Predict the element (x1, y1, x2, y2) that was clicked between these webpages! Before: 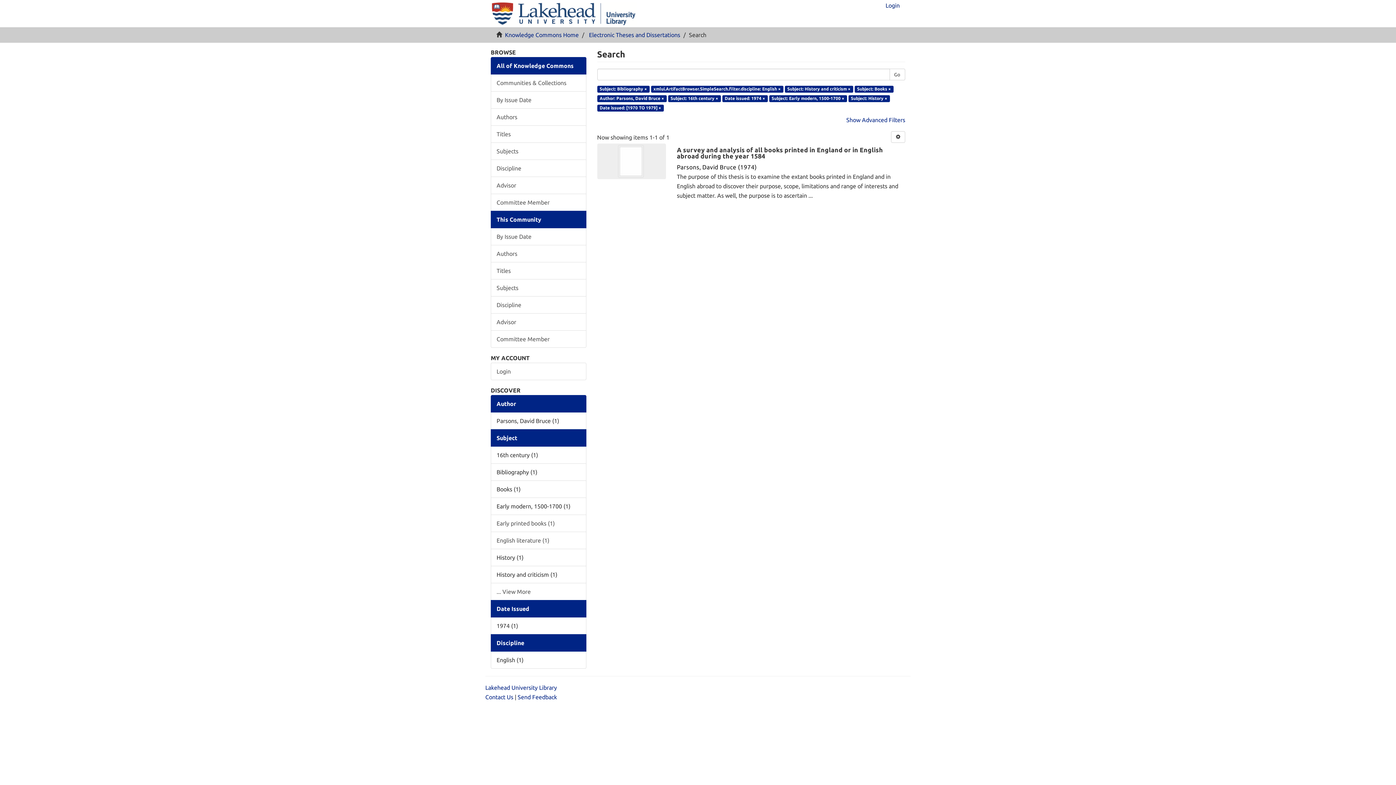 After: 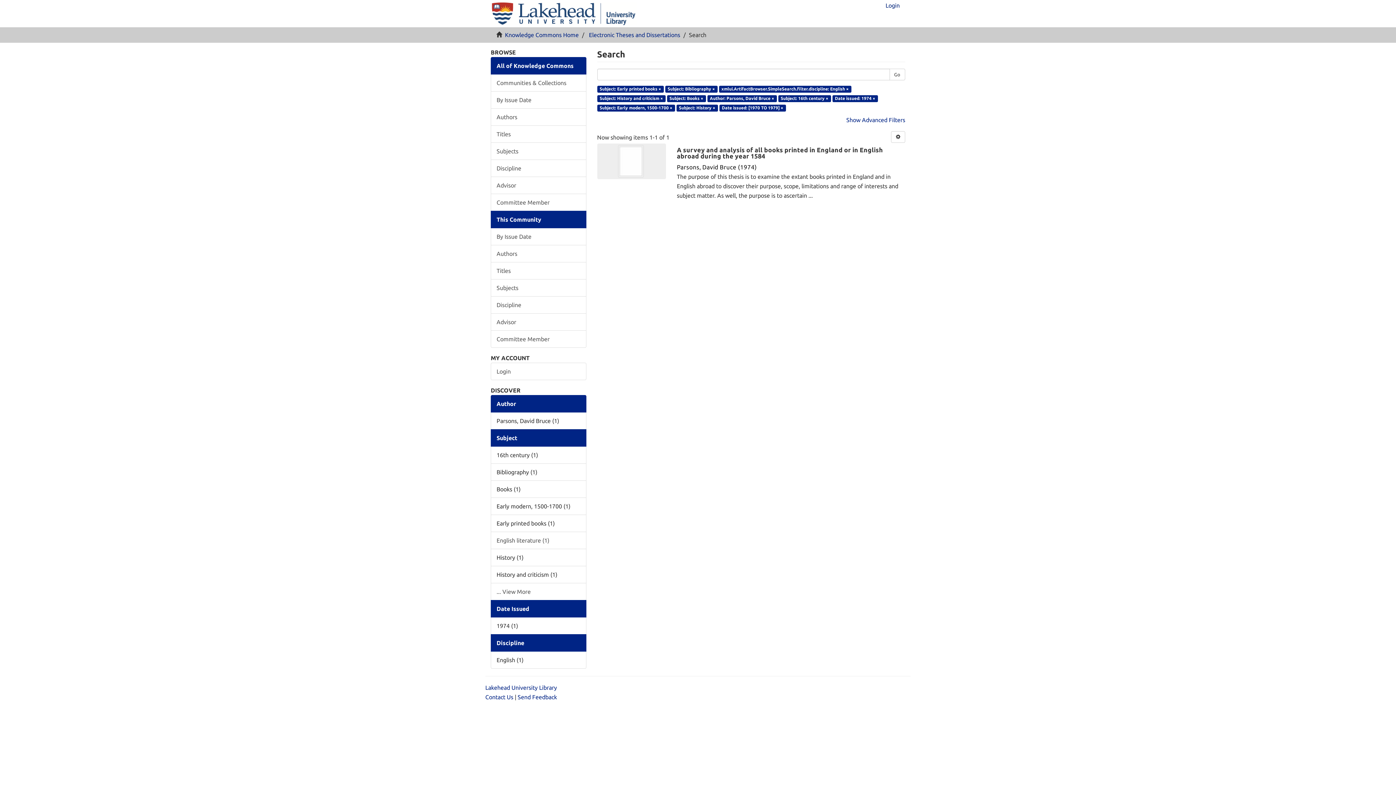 Action: bbox: (490, 514, 586, 532) label: Early printed books (1)